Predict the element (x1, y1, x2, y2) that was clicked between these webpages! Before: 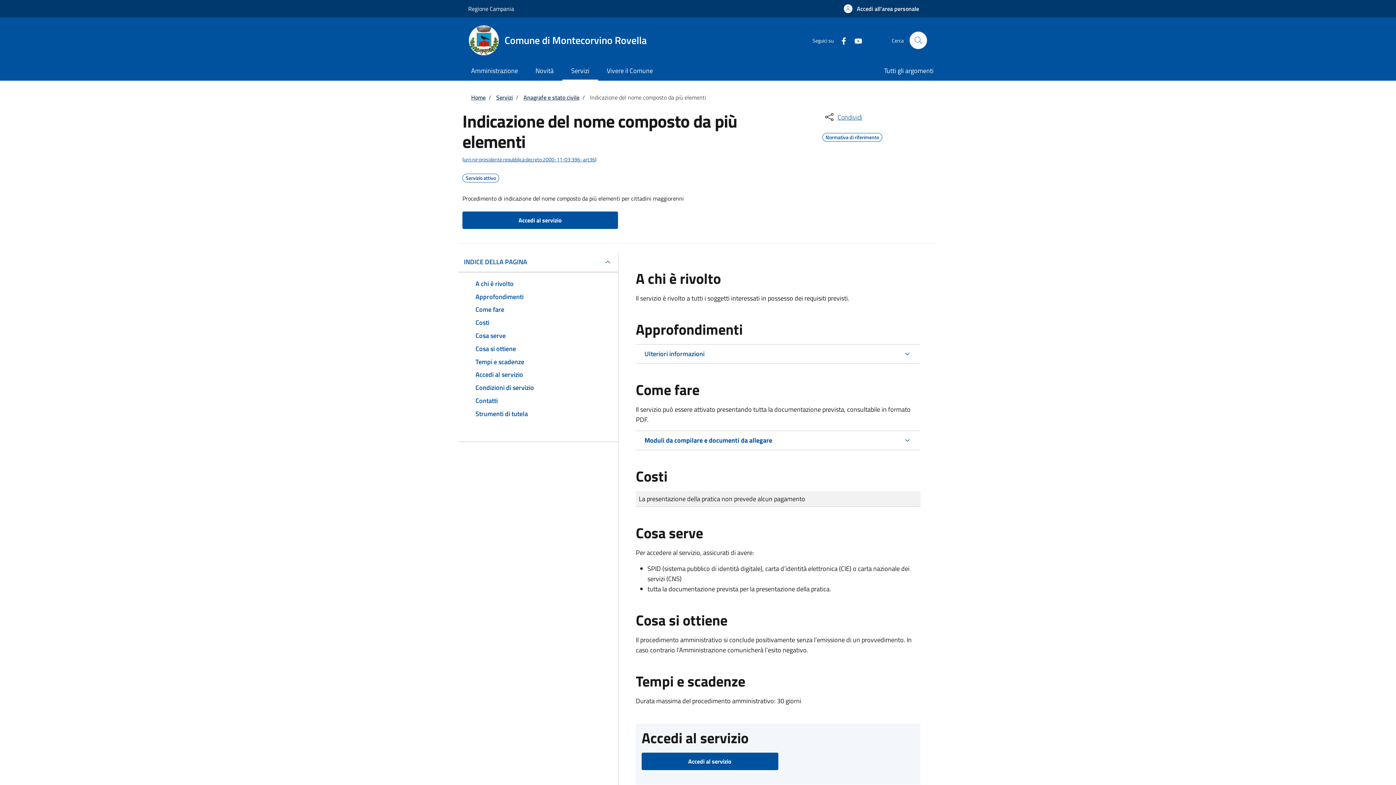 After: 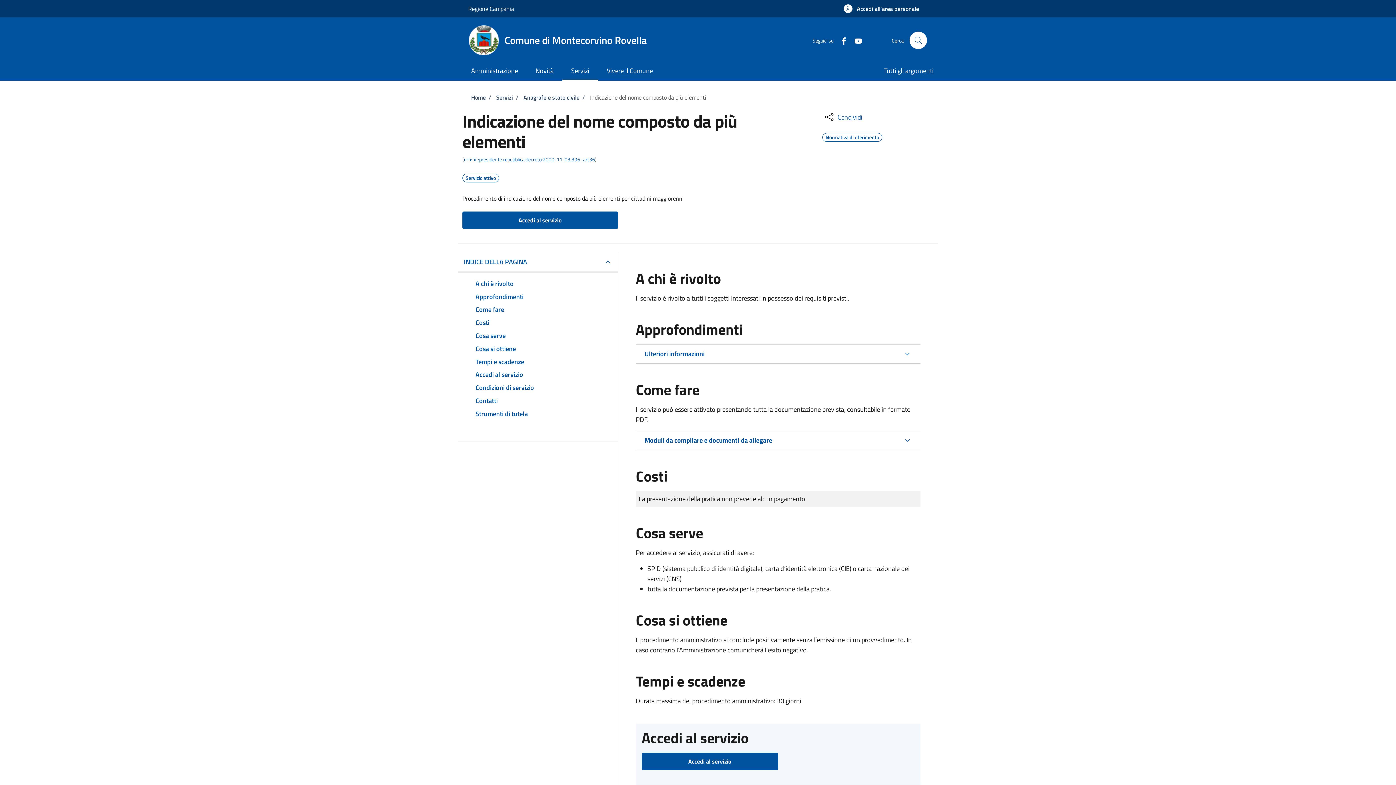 Action: bbox: (833, 35, 848, 45) label: Facebook